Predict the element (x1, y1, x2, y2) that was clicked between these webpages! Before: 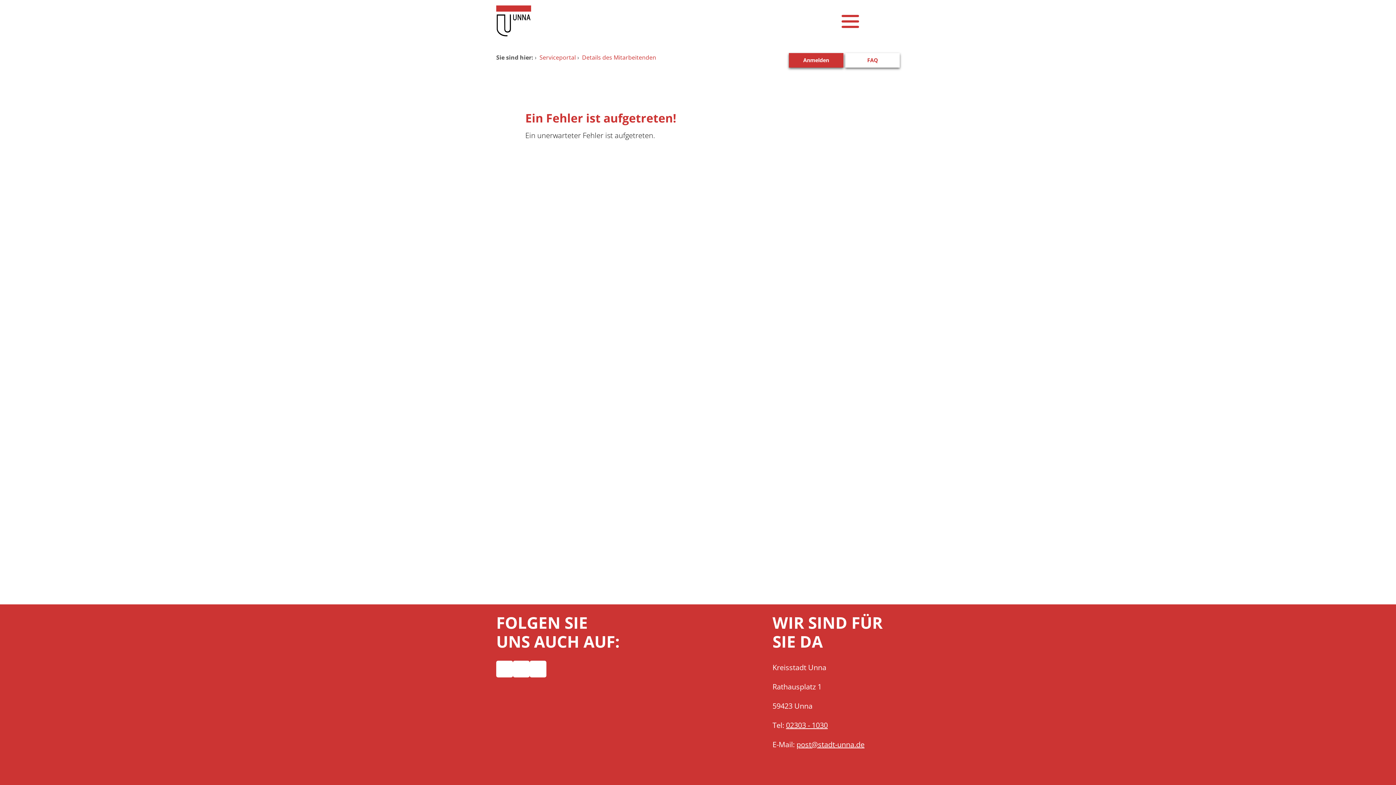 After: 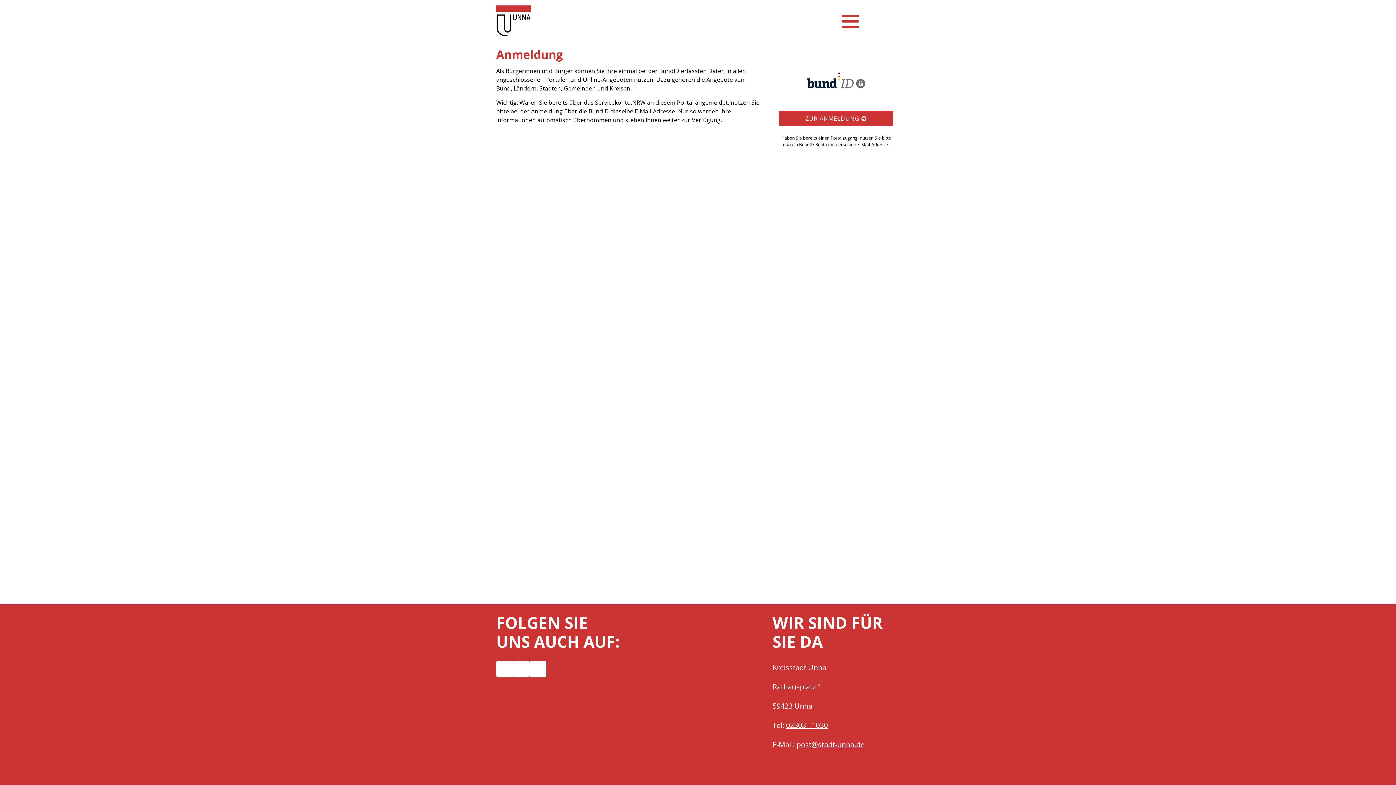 Action: bbox: (789, 53, 843, 67) label: Anmelden